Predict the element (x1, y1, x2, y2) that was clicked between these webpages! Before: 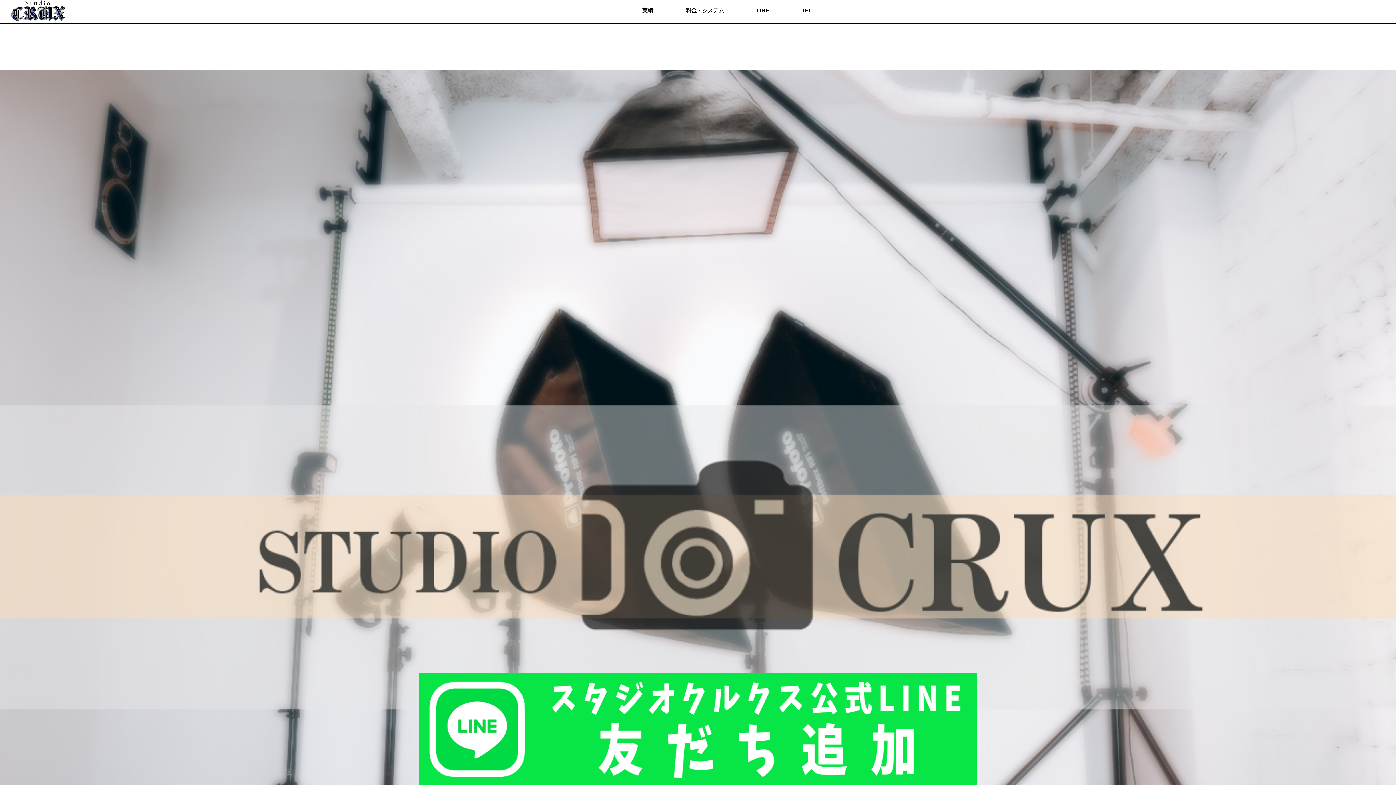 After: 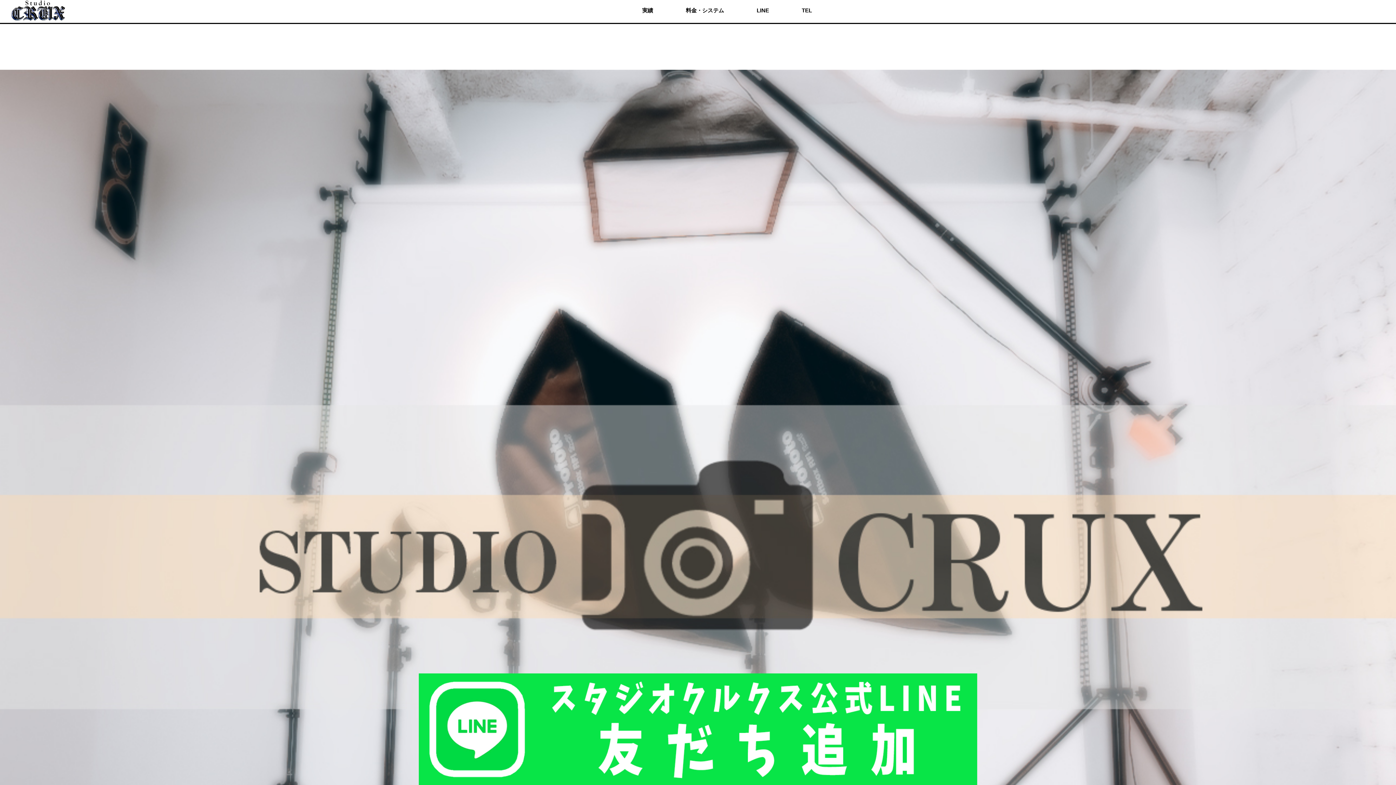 Action: label: 料金・システム bbox: (686, 7, 724, 13)